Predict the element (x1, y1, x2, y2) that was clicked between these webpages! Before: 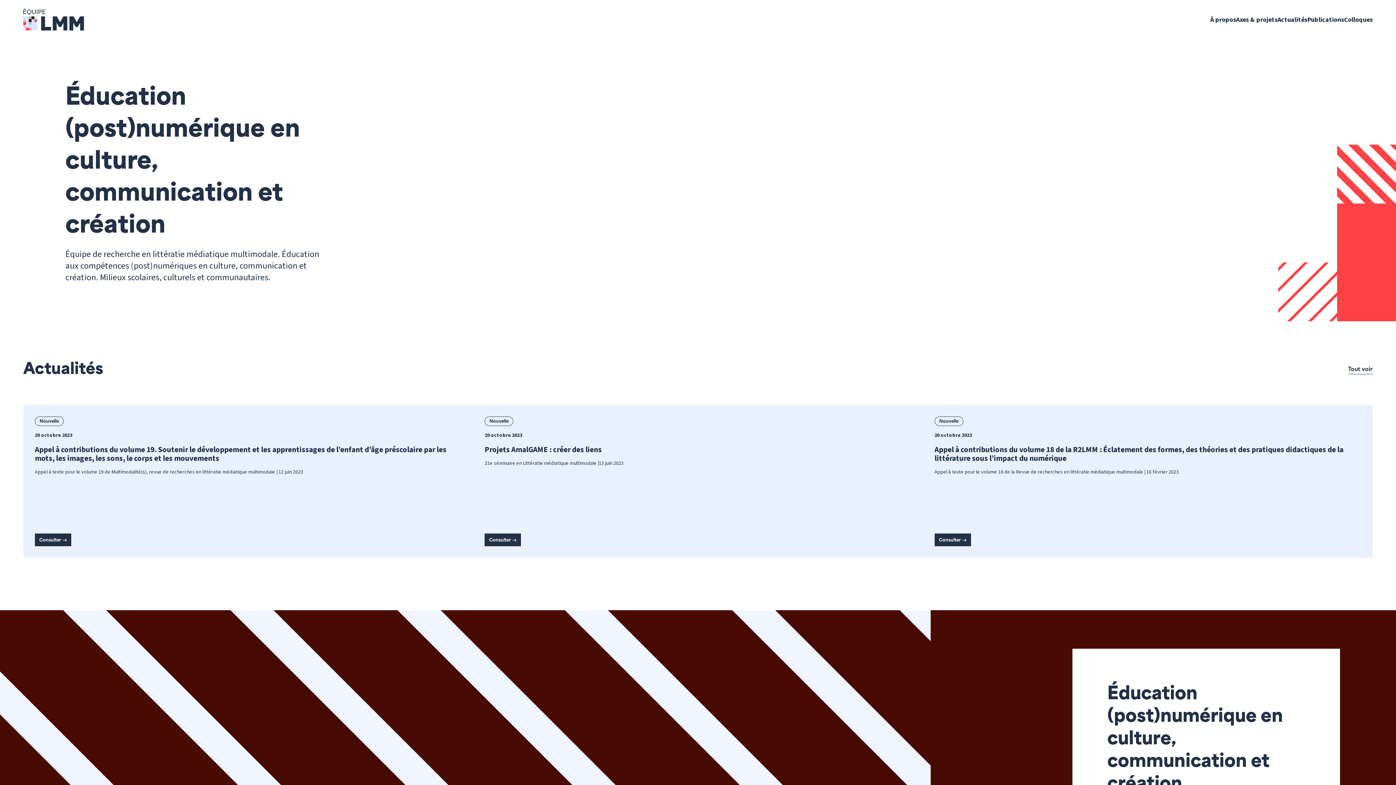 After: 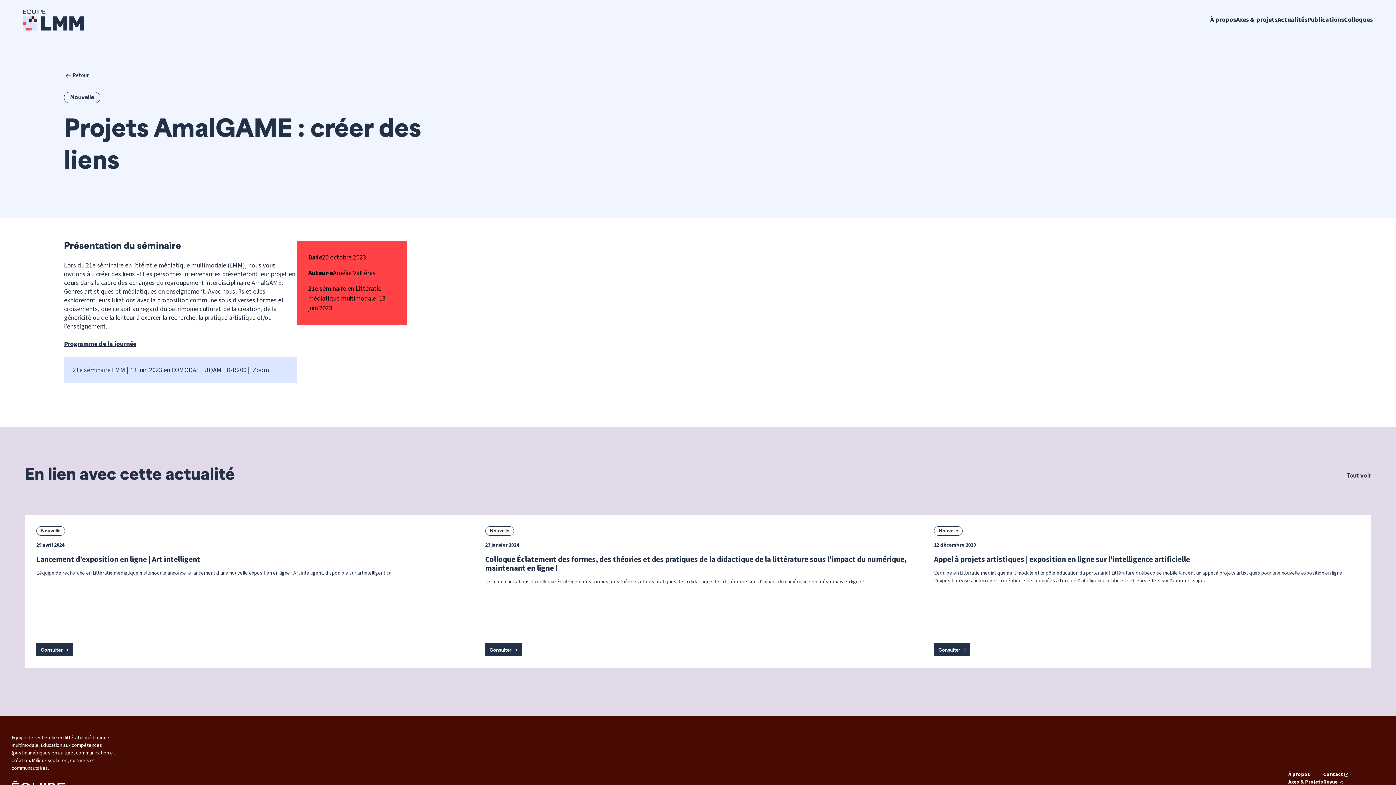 Action: label: Consulter bbox: (484, 533, 911, 546)